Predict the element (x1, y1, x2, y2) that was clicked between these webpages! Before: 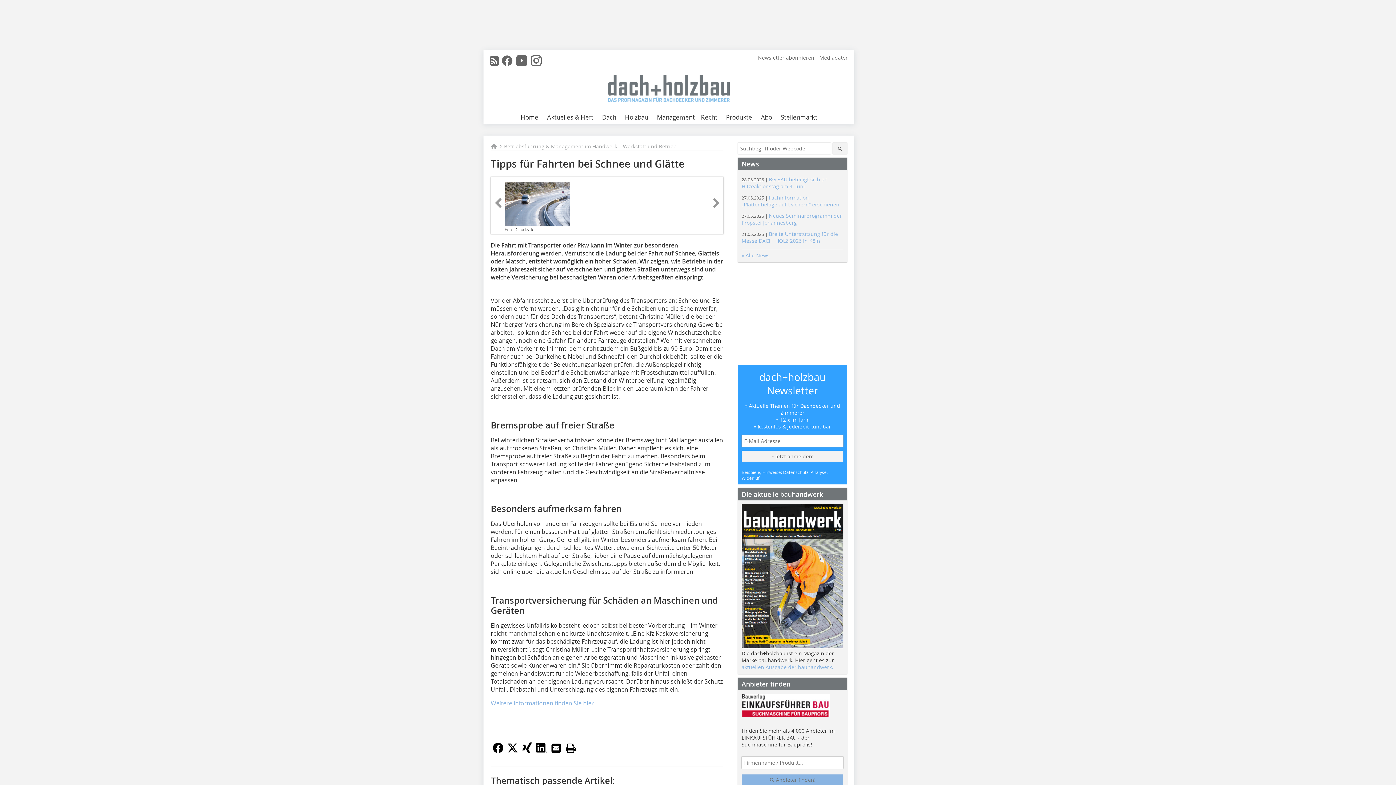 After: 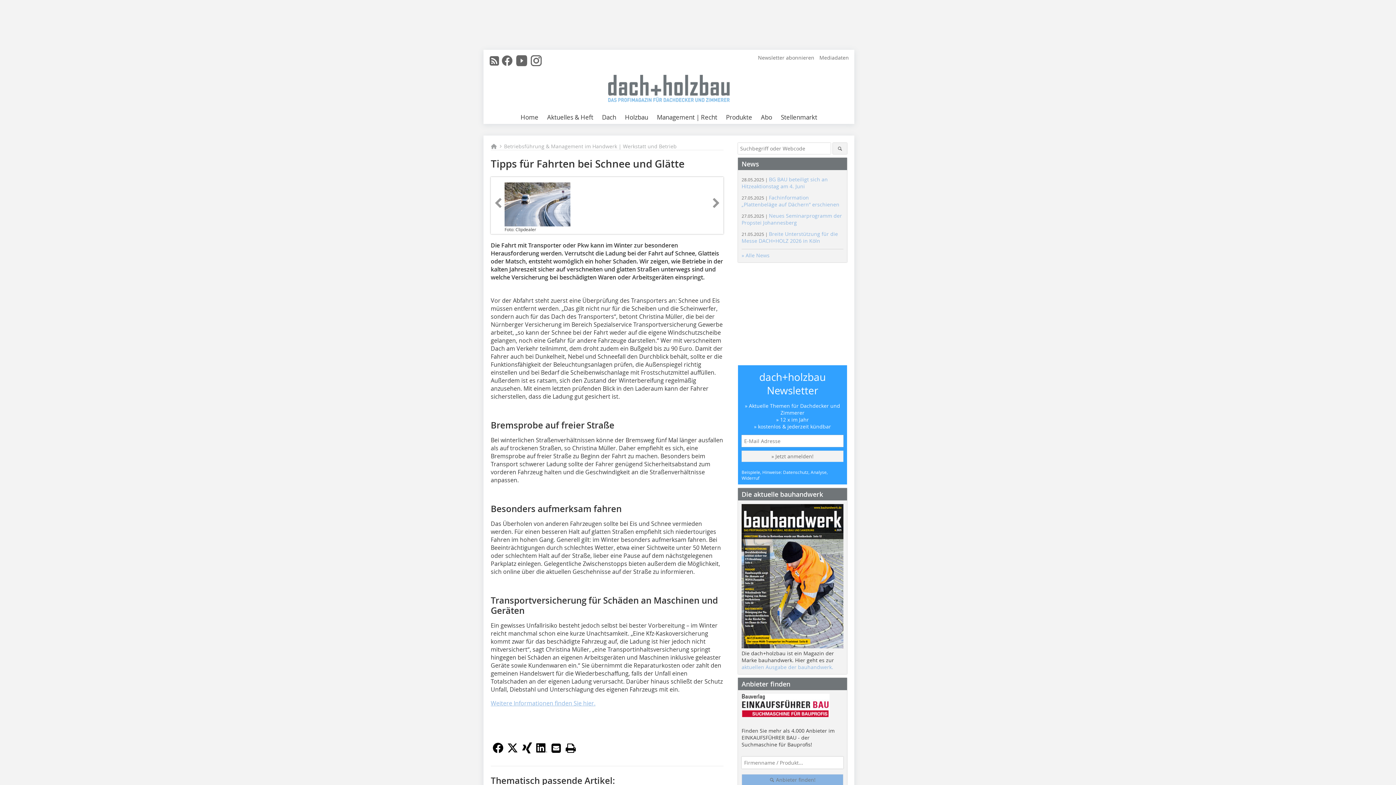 Action: bbox: (505, 744, 520, 758)